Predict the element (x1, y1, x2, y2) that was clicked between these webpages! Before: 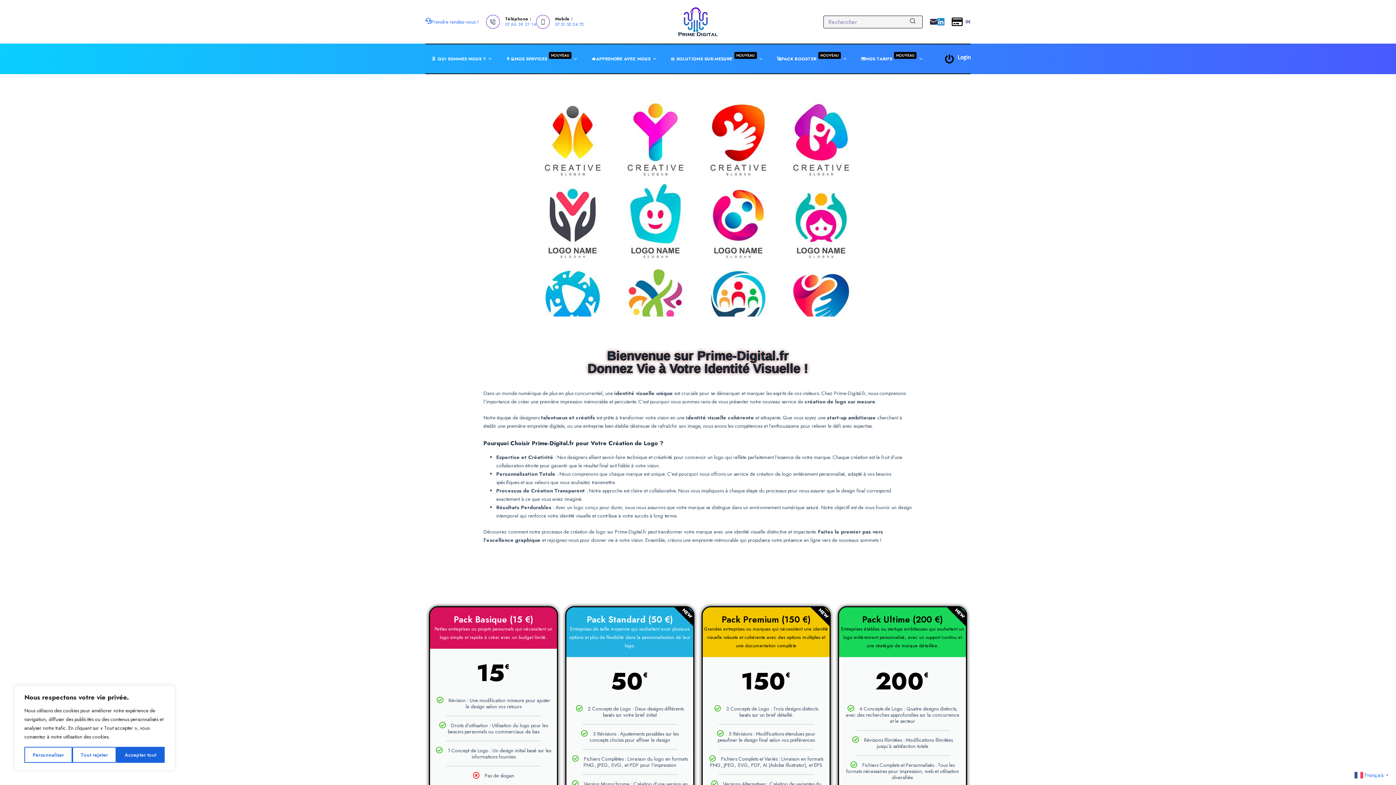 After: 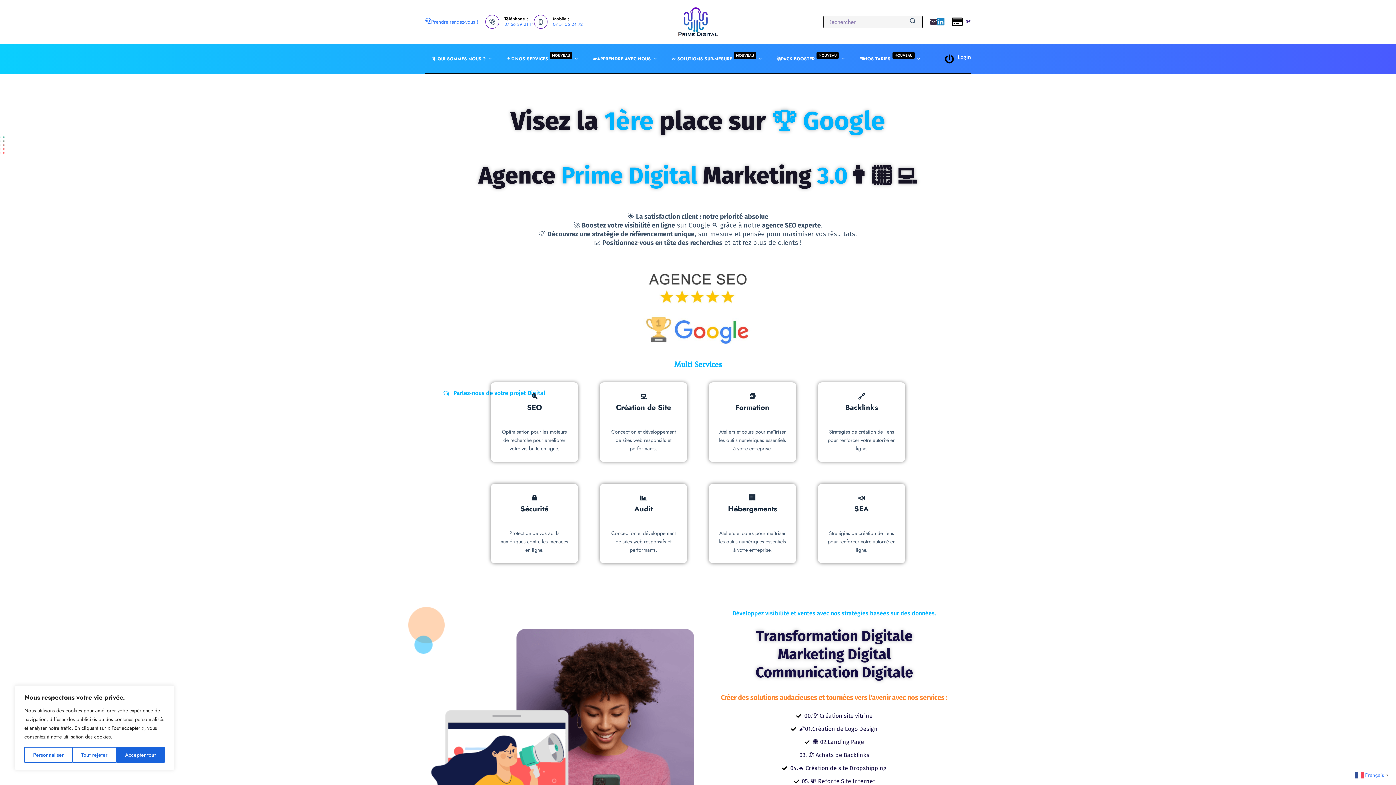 Action: bbox: (676, 6, 719, 37)